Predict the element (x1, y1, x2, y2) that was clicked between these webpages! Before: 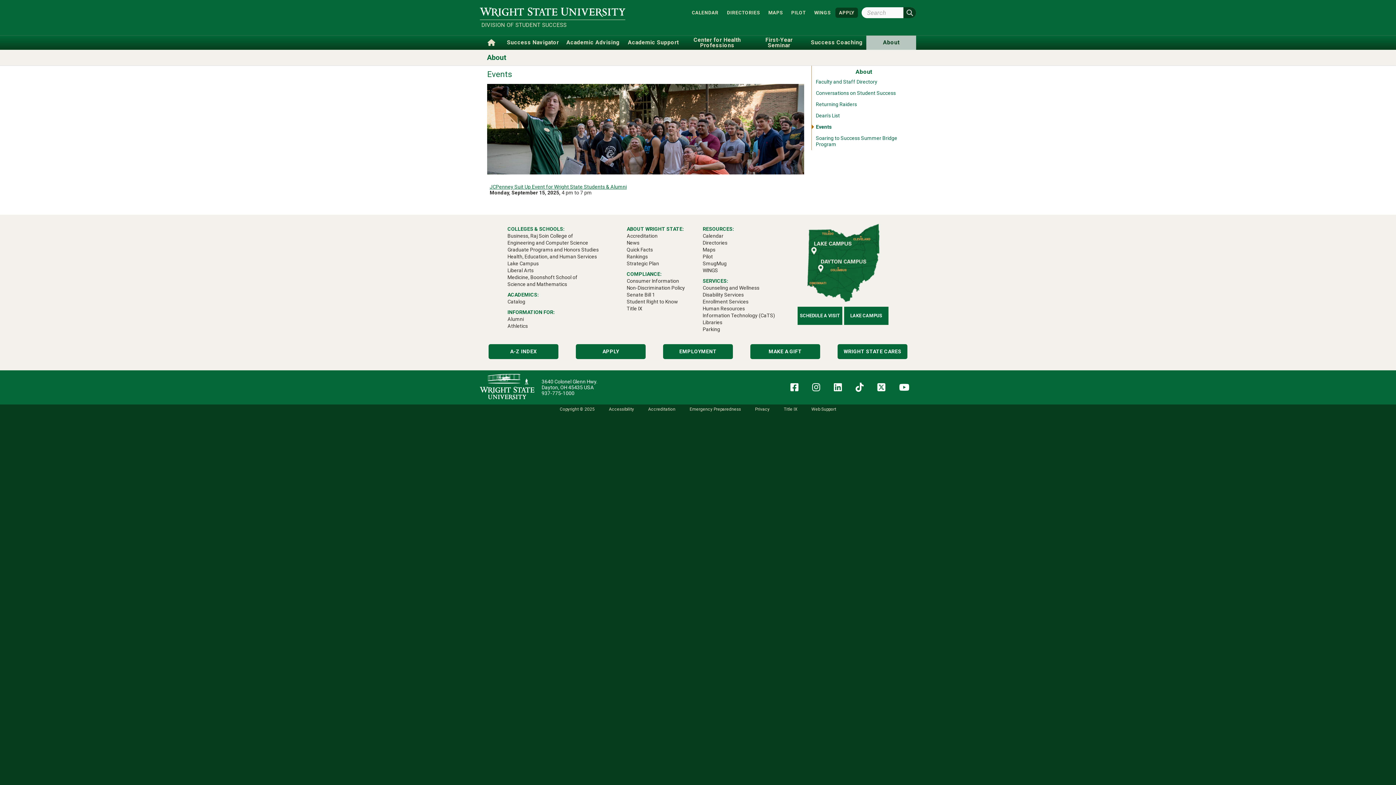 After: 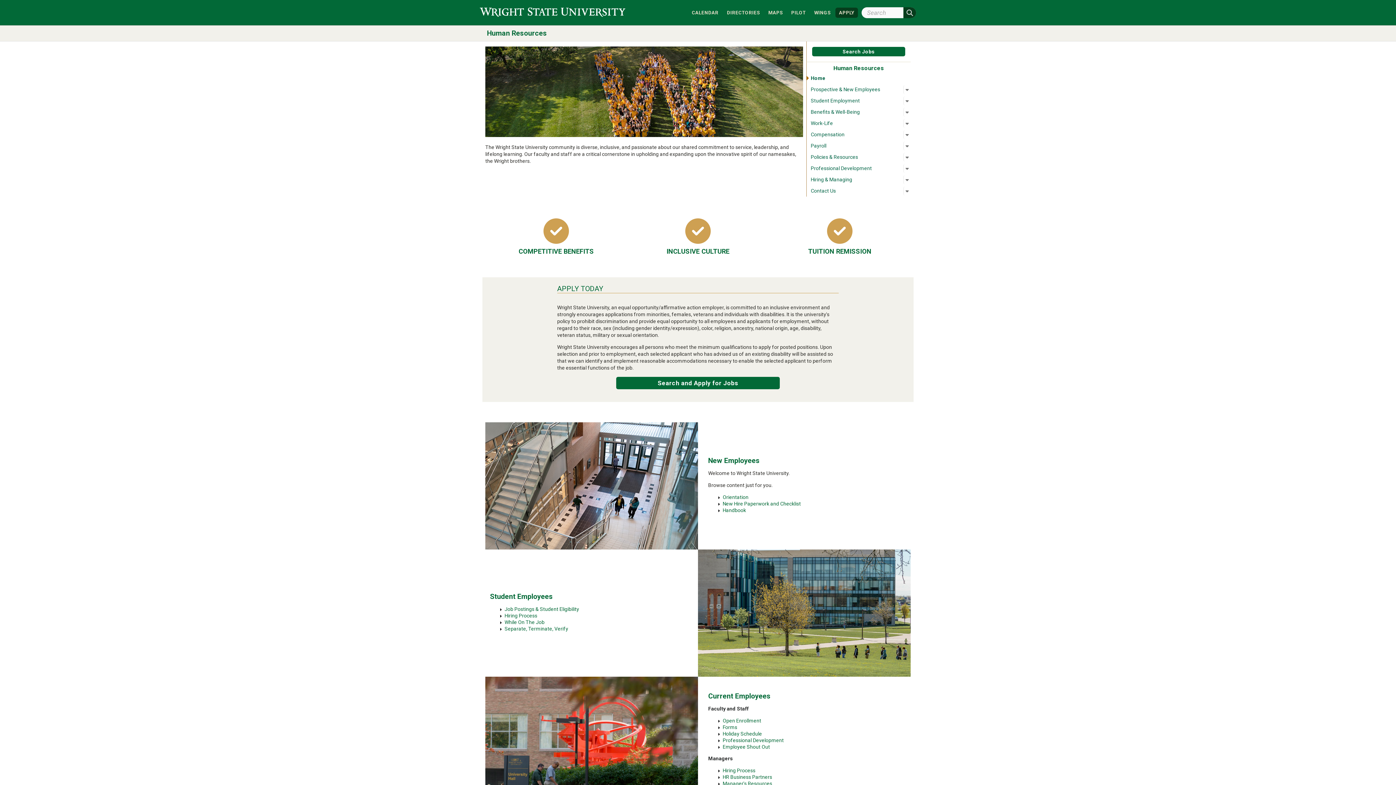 Action: bbox: (663, 344, 733, 359) label: EMPLOYMENT